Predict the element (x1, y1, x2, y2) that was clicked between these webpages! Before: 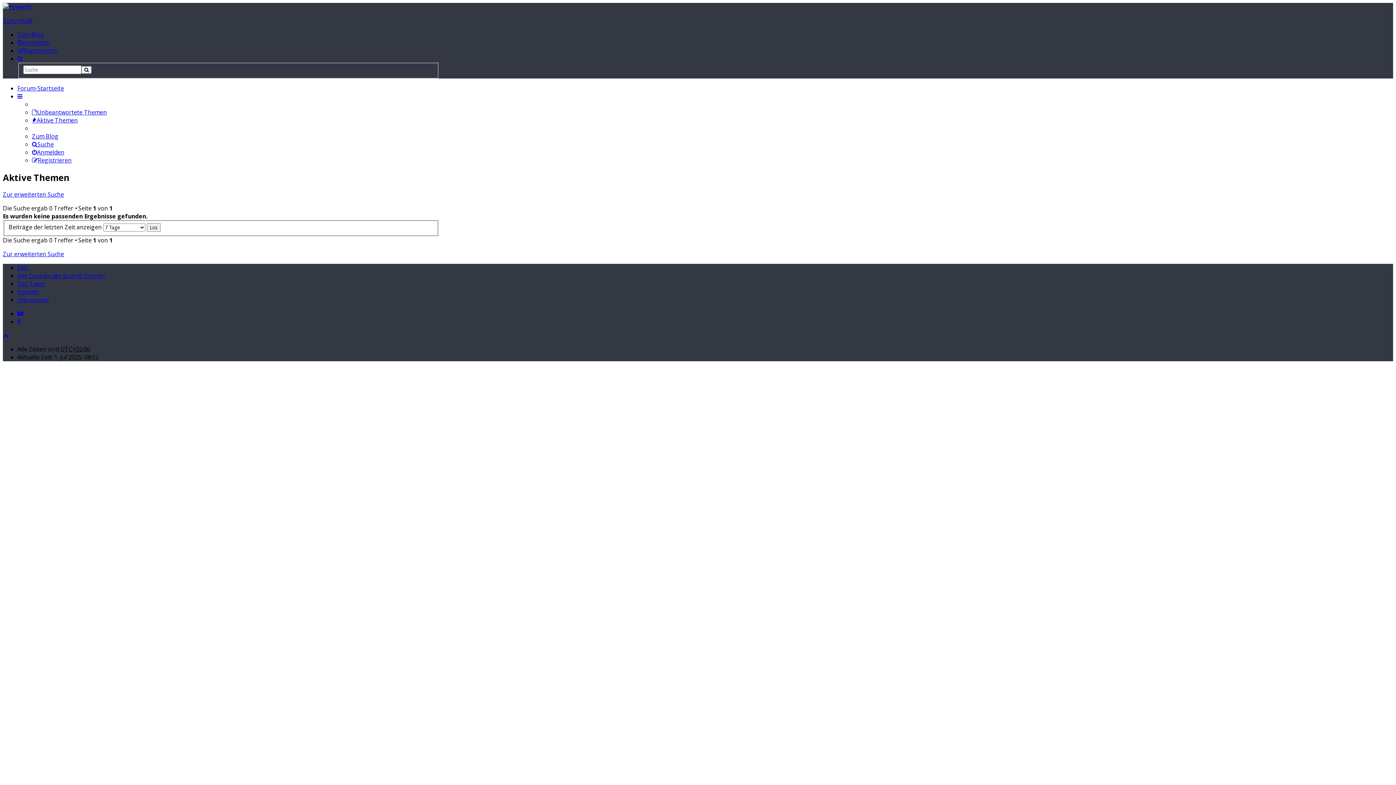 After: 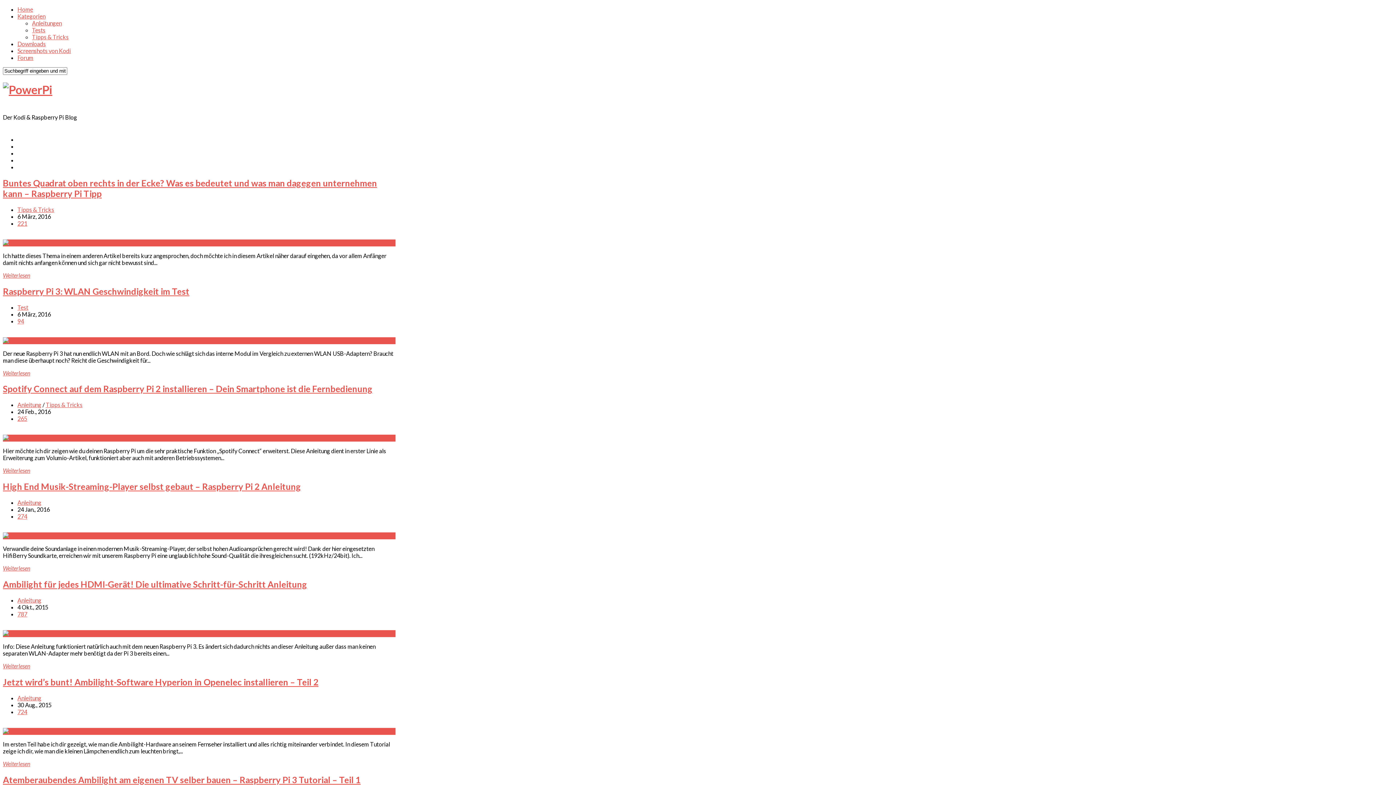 Action: bbox: (17, 30, 44, 38) label: Zum Blog